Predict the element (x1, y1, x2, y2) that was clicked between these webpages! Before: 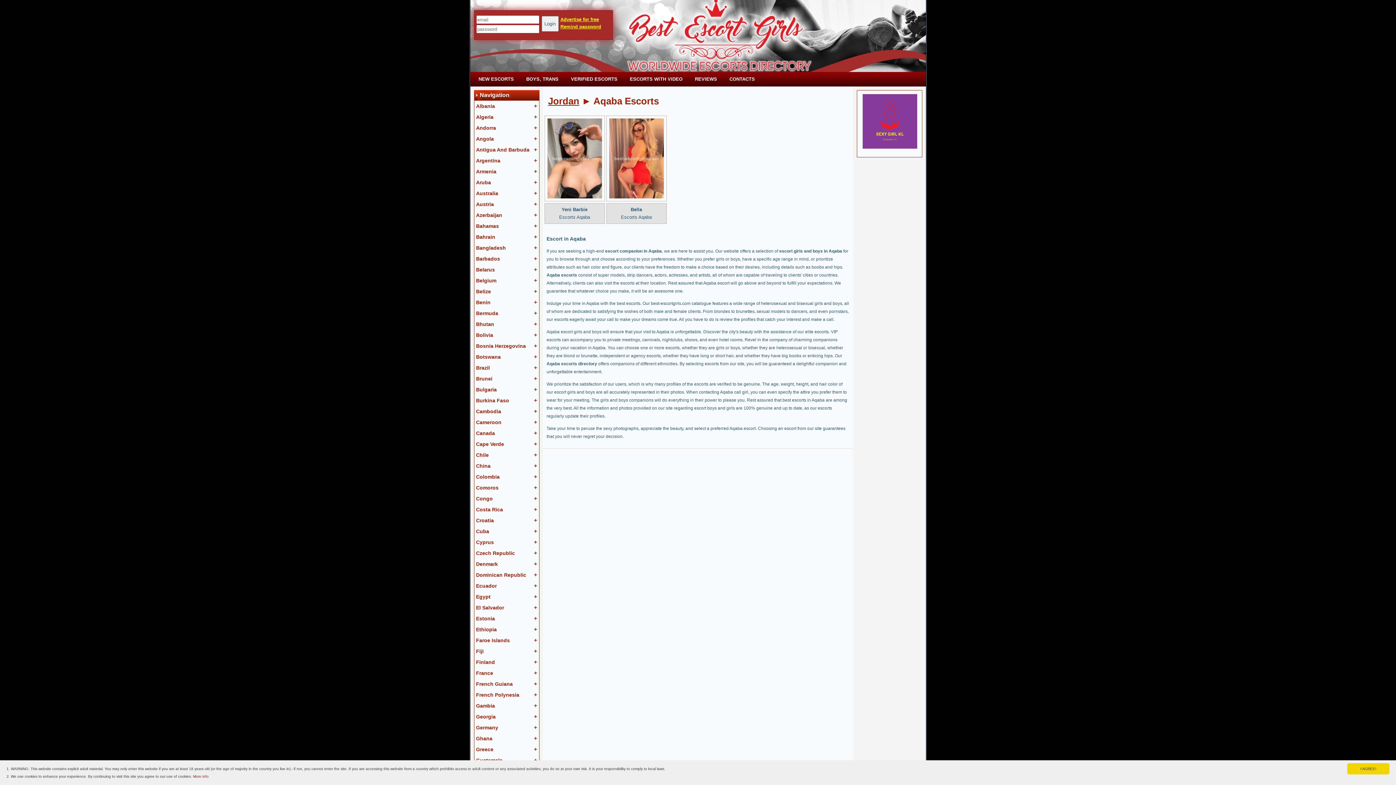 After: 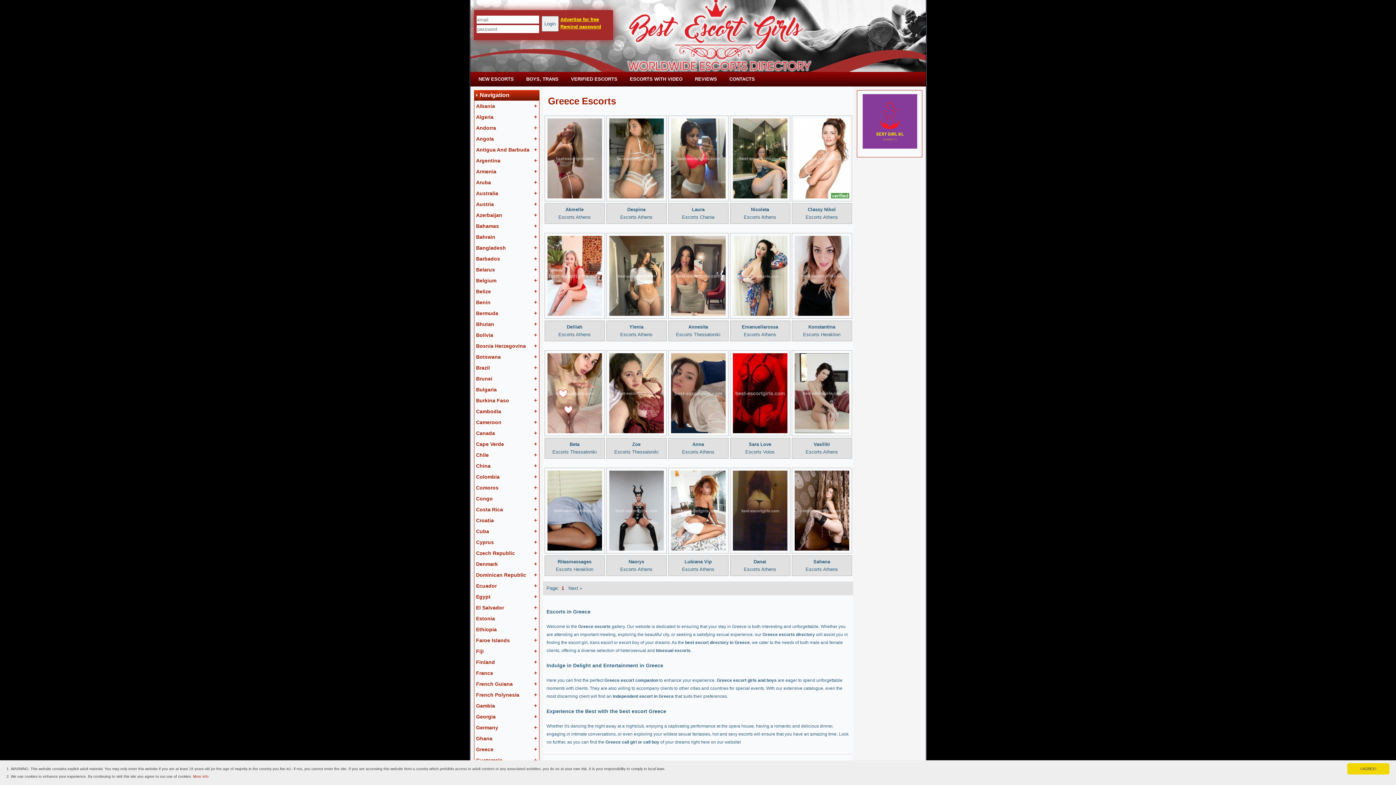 Action: bbox: (476, 746, 493, 752) label: Greece